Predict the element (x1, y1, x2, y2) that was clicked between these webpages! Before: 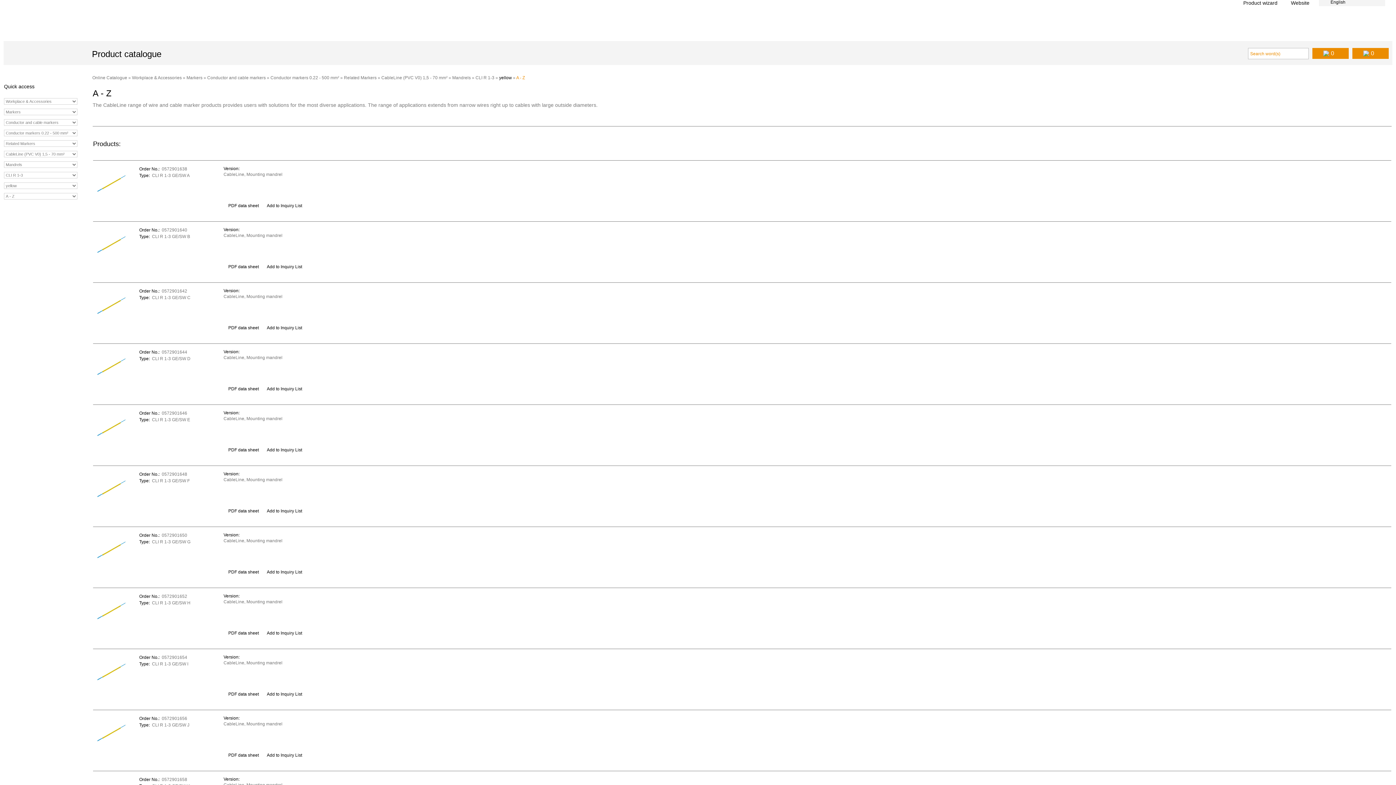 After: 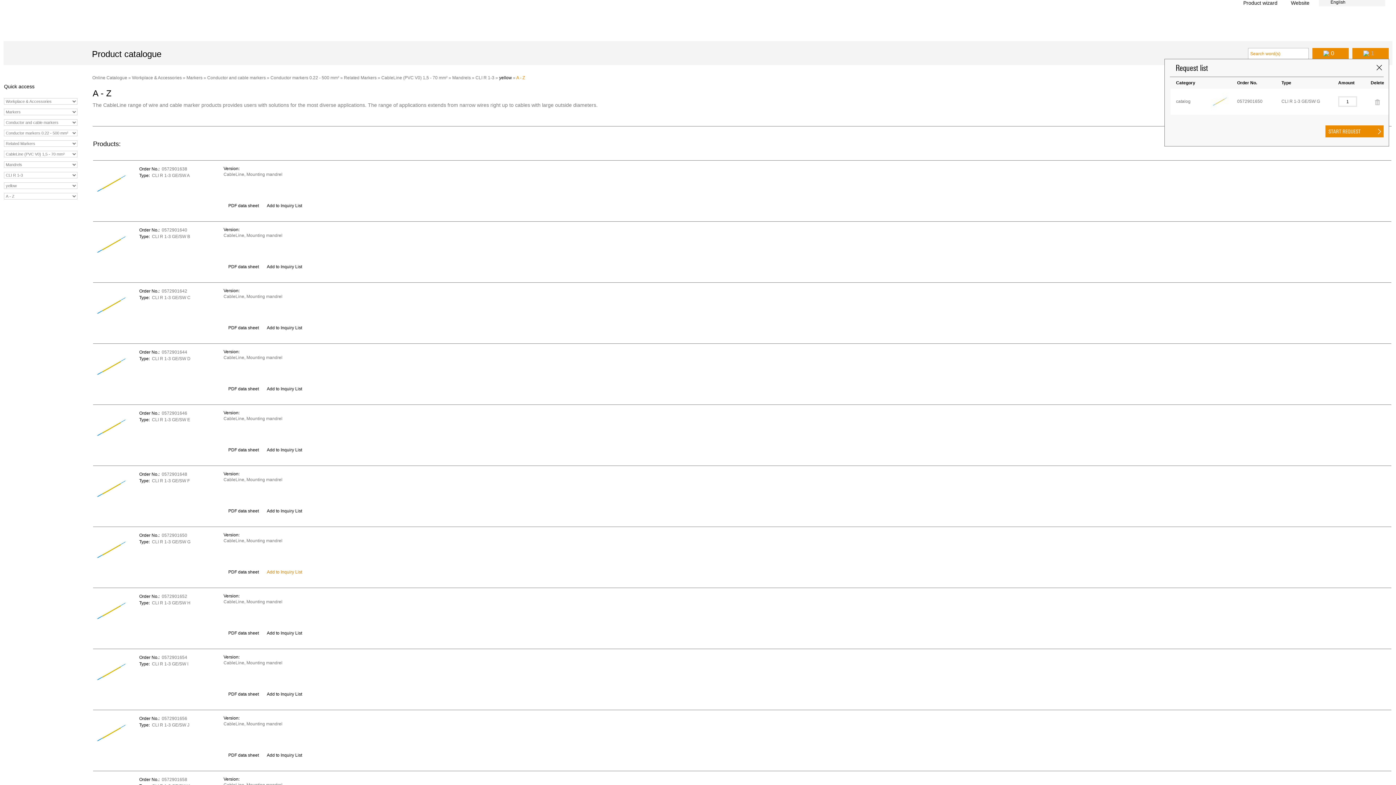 Action: label: Add to Inquiry List bbox: (262, 569, 302, 574)